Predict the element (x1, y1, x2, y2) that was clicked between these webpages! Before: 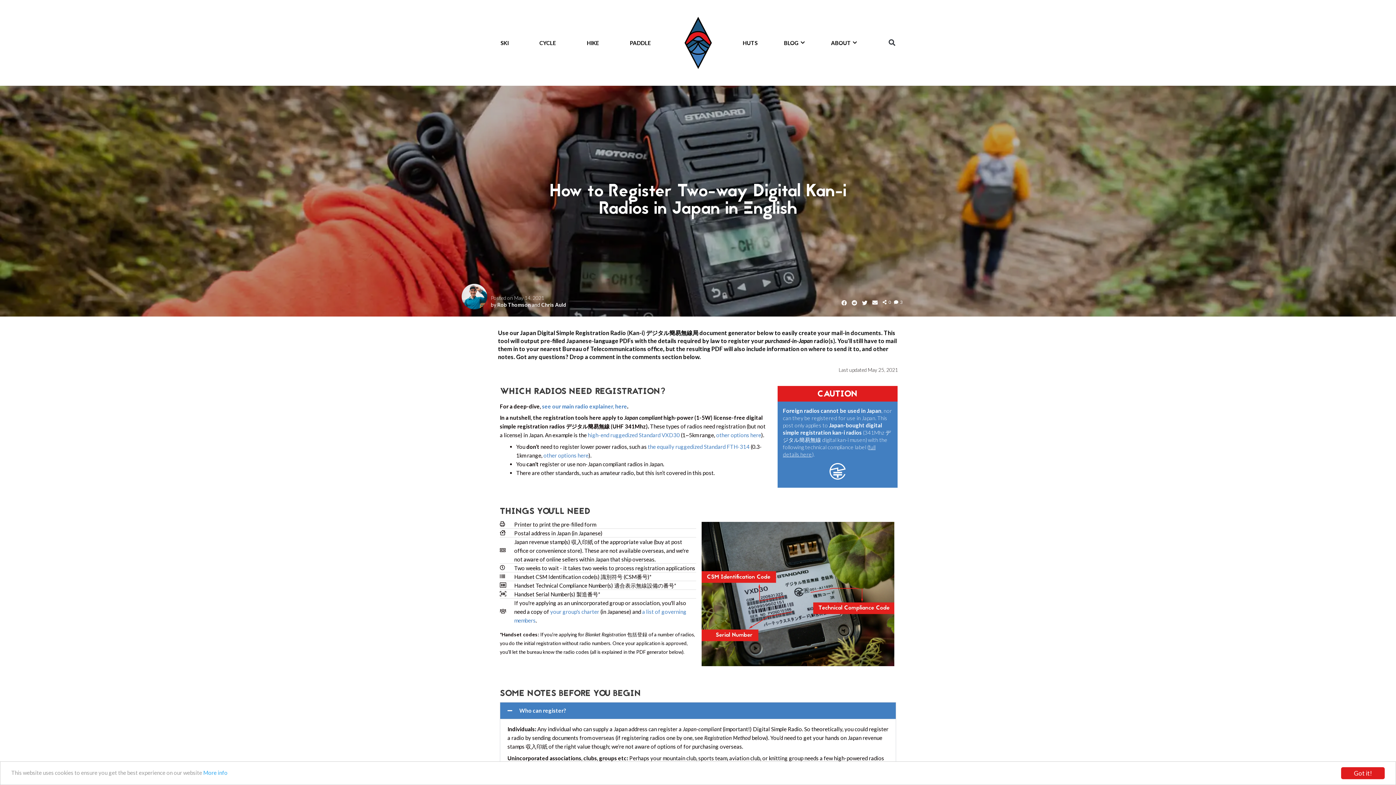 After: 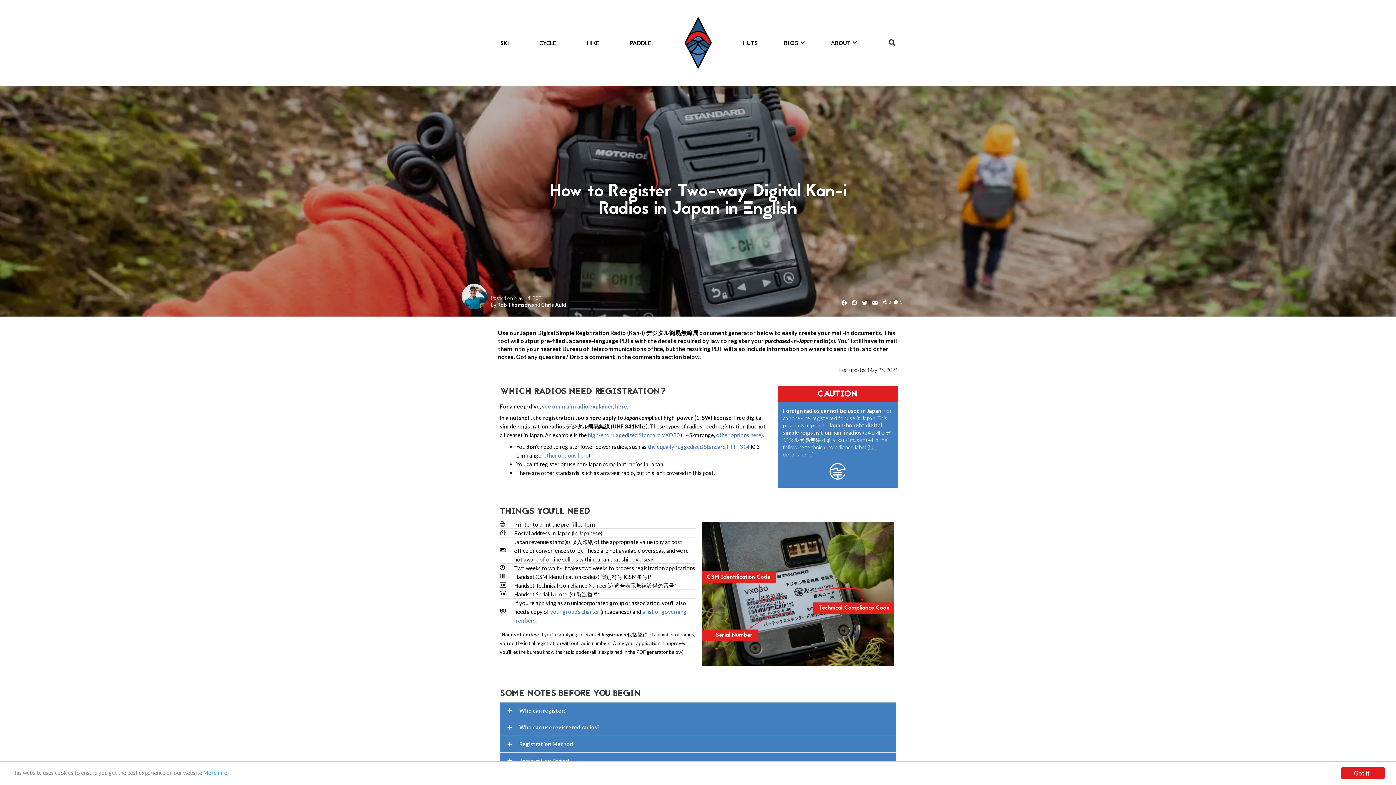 Action: label: Who can register? bbox: (519, 707, 566, 714)